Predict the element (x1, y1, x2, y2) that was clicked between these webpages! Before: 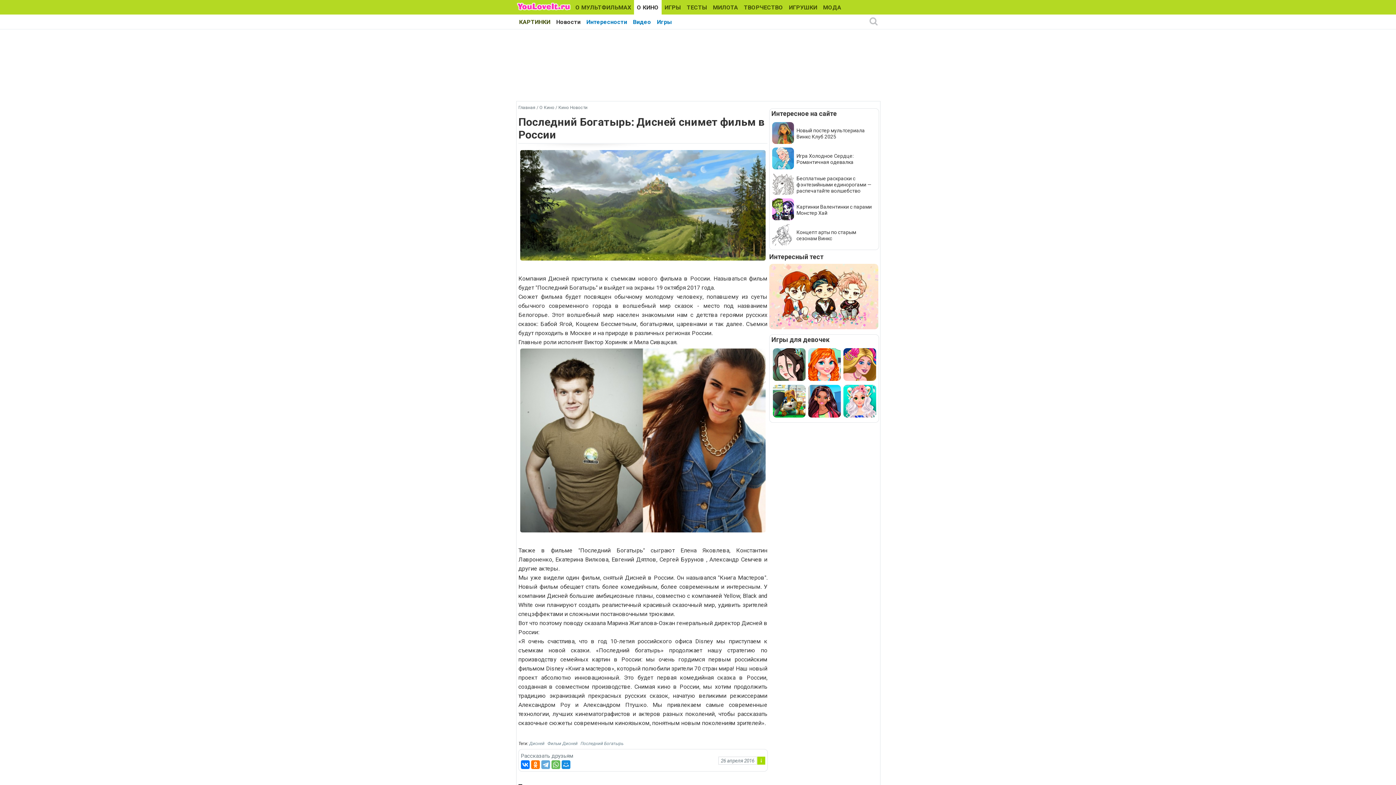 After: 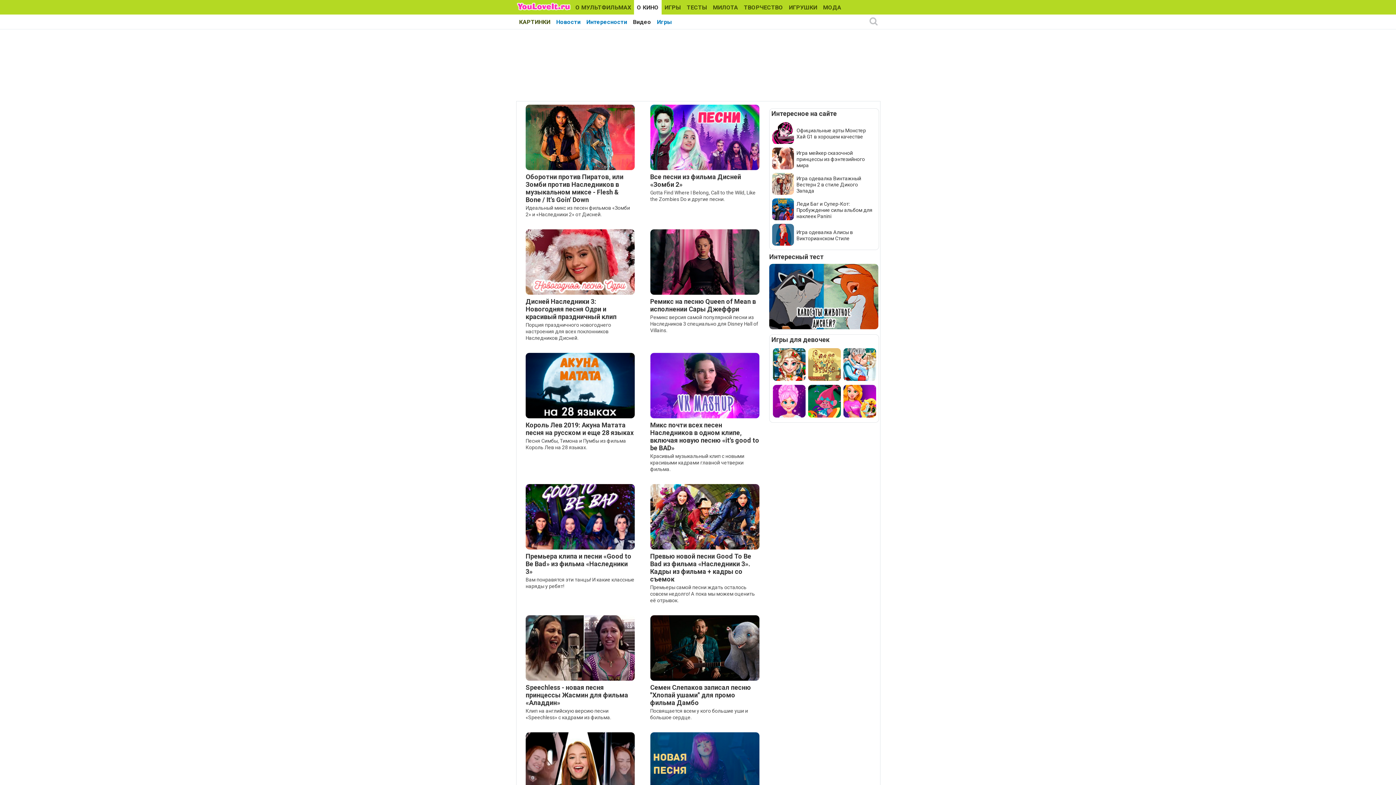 Action: bbox: (630, 14, 654, 29) label: Видео